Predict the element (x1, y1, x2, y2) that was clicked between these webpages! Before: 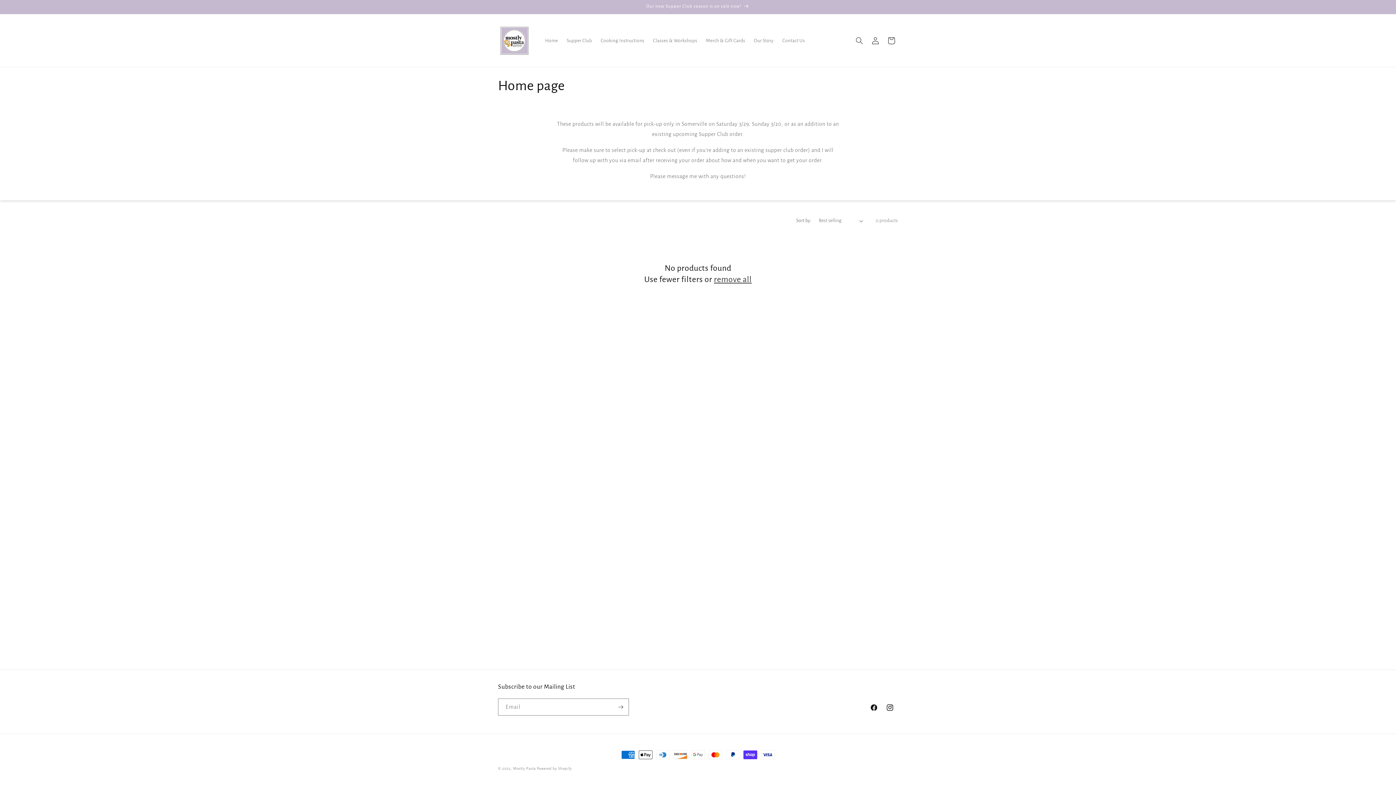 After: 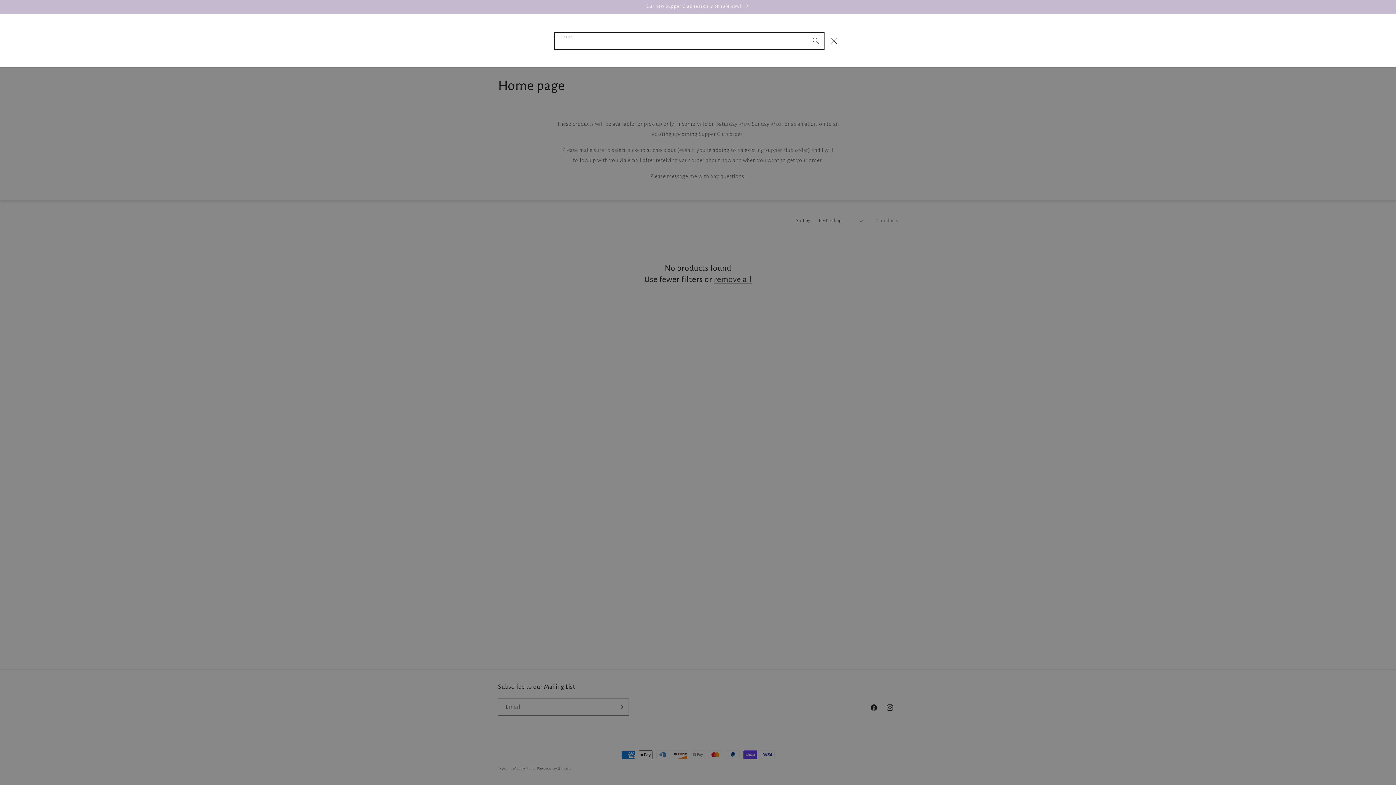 Action: bbox: (851, 32, 867, 48) label: Search